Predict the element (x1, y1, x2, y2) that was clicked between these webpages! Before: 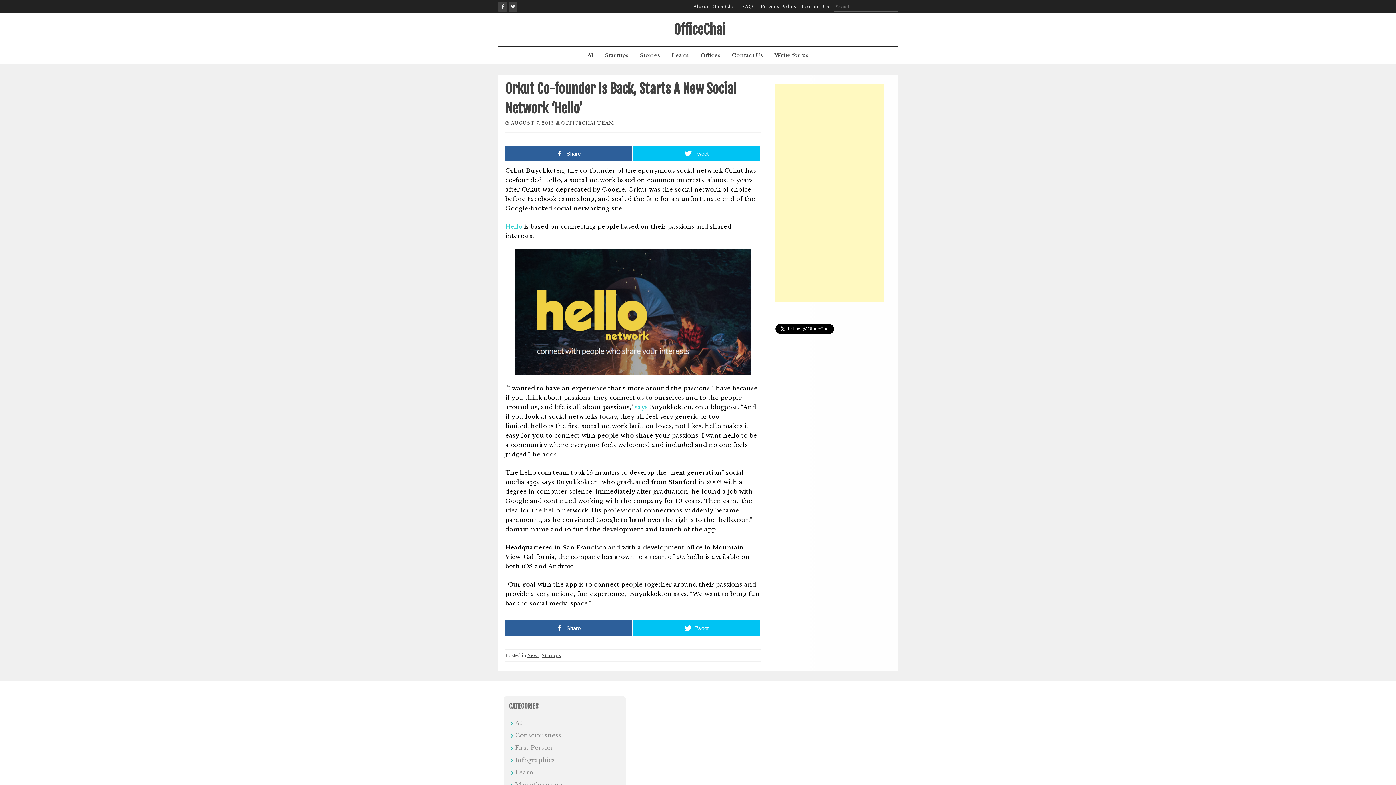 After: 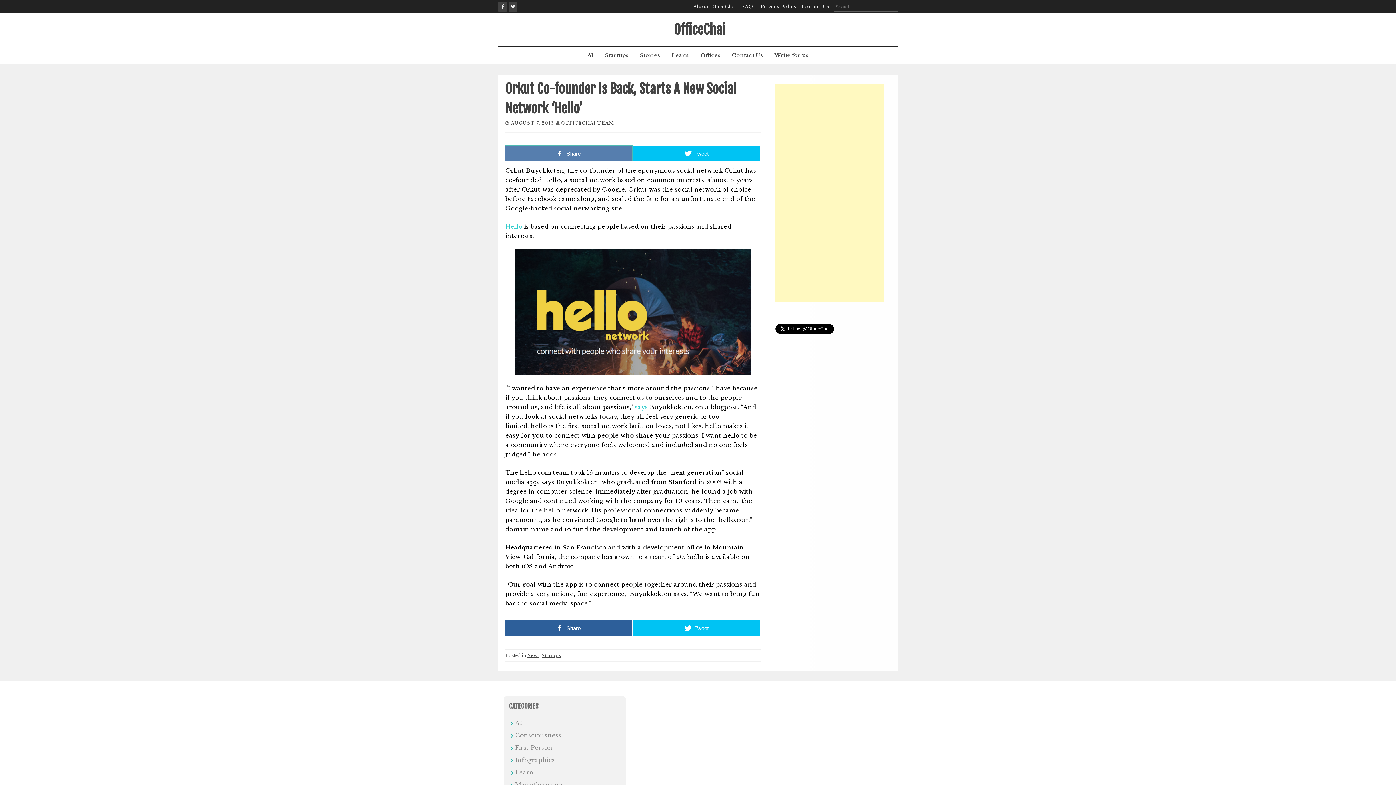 Action: bbox: (505, 145, 632, 161) label: Share